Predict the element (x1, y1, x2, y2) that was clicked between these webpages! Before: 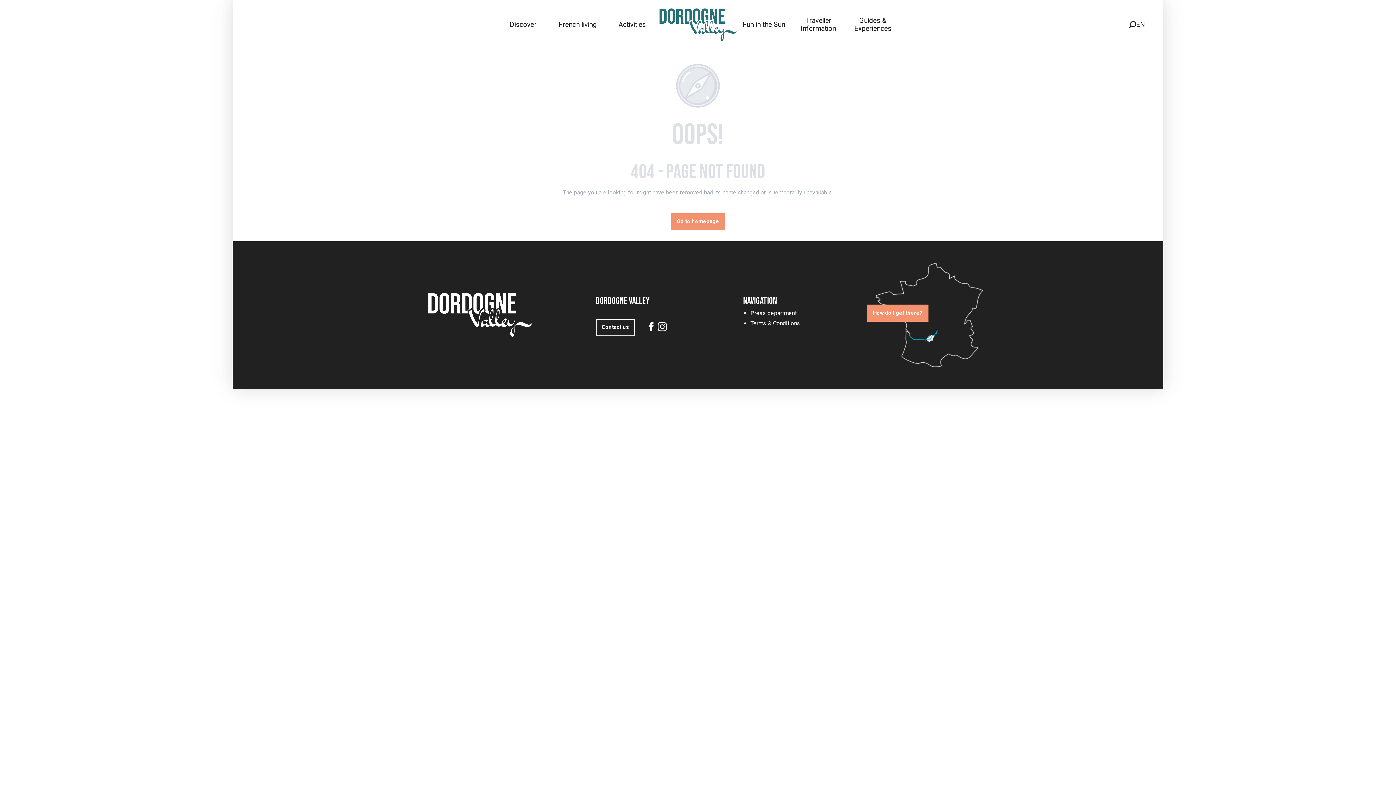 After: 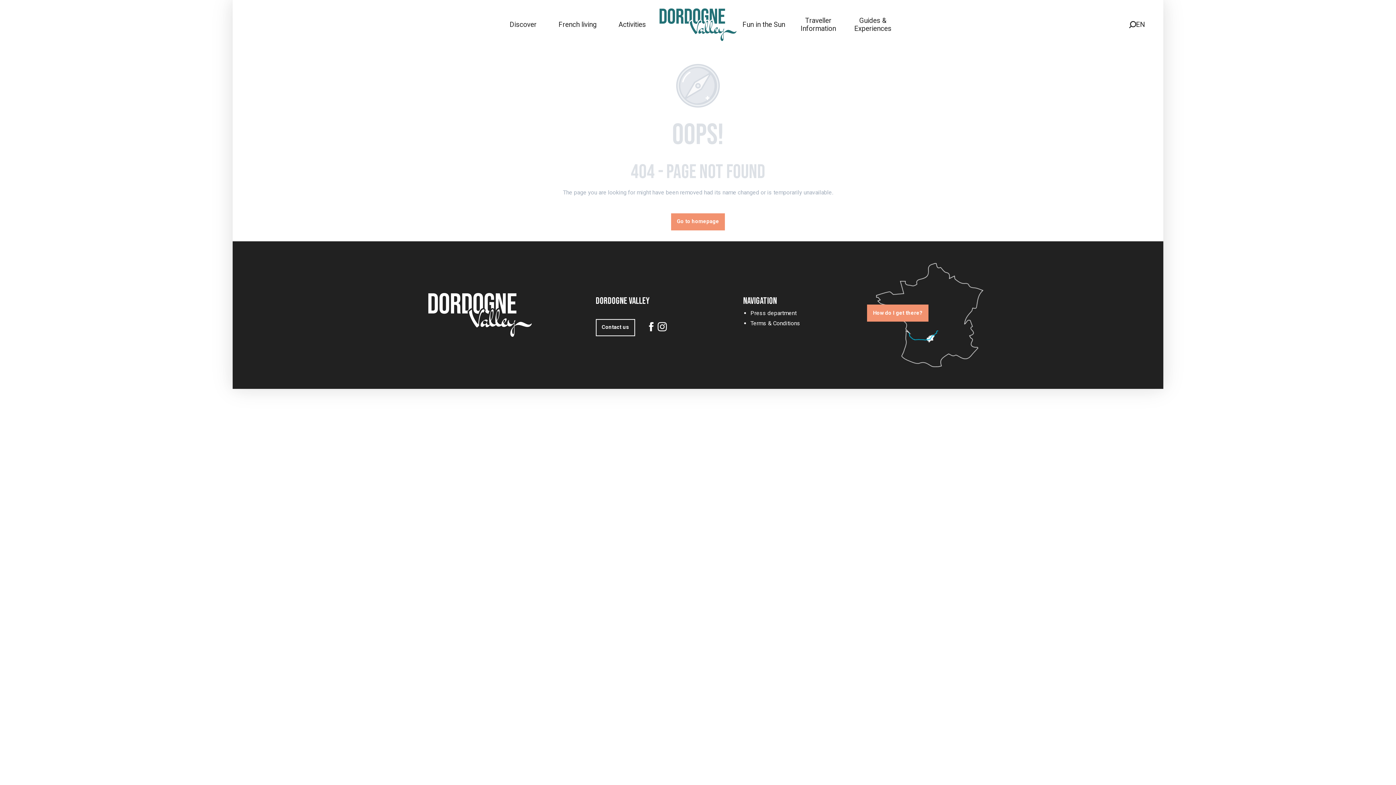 Action: bbox: (428, 293, 531, 337)